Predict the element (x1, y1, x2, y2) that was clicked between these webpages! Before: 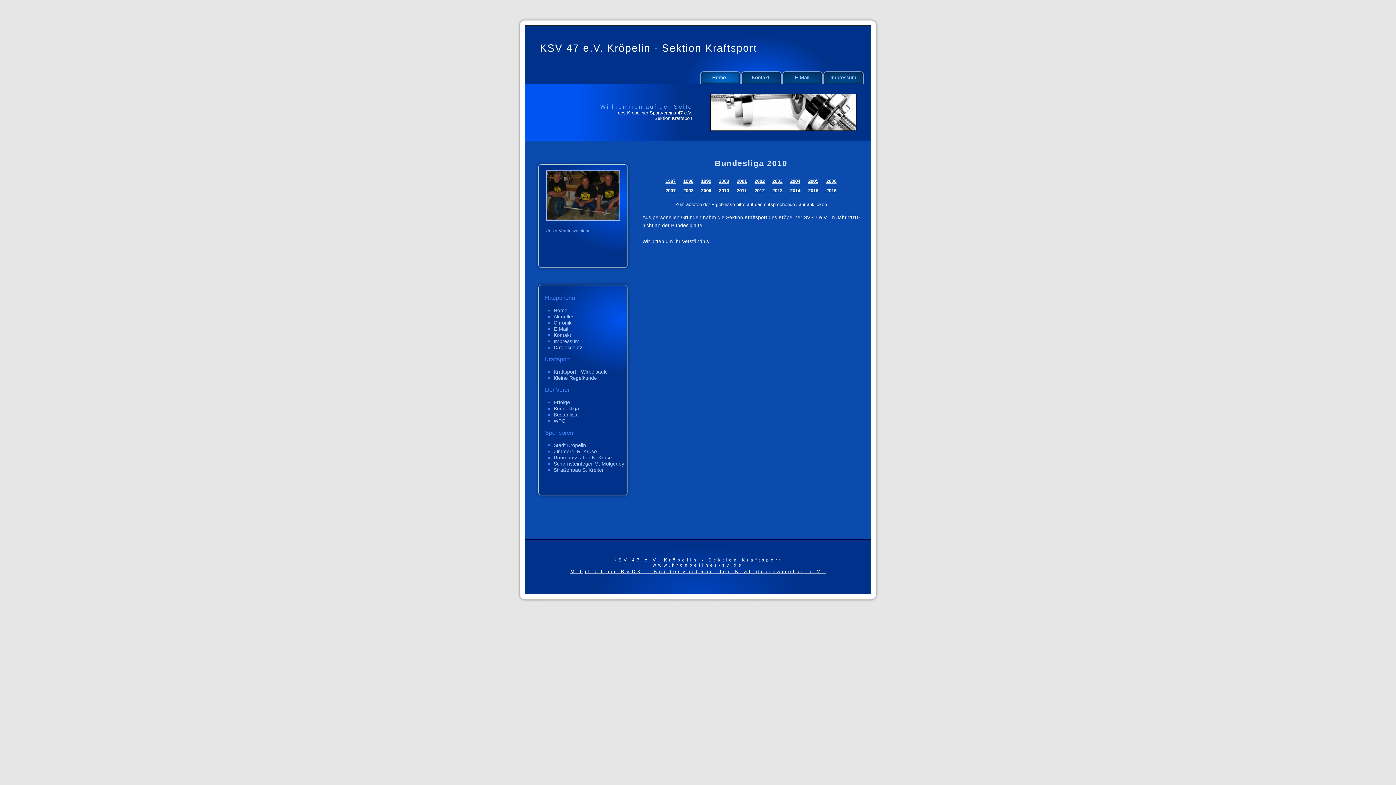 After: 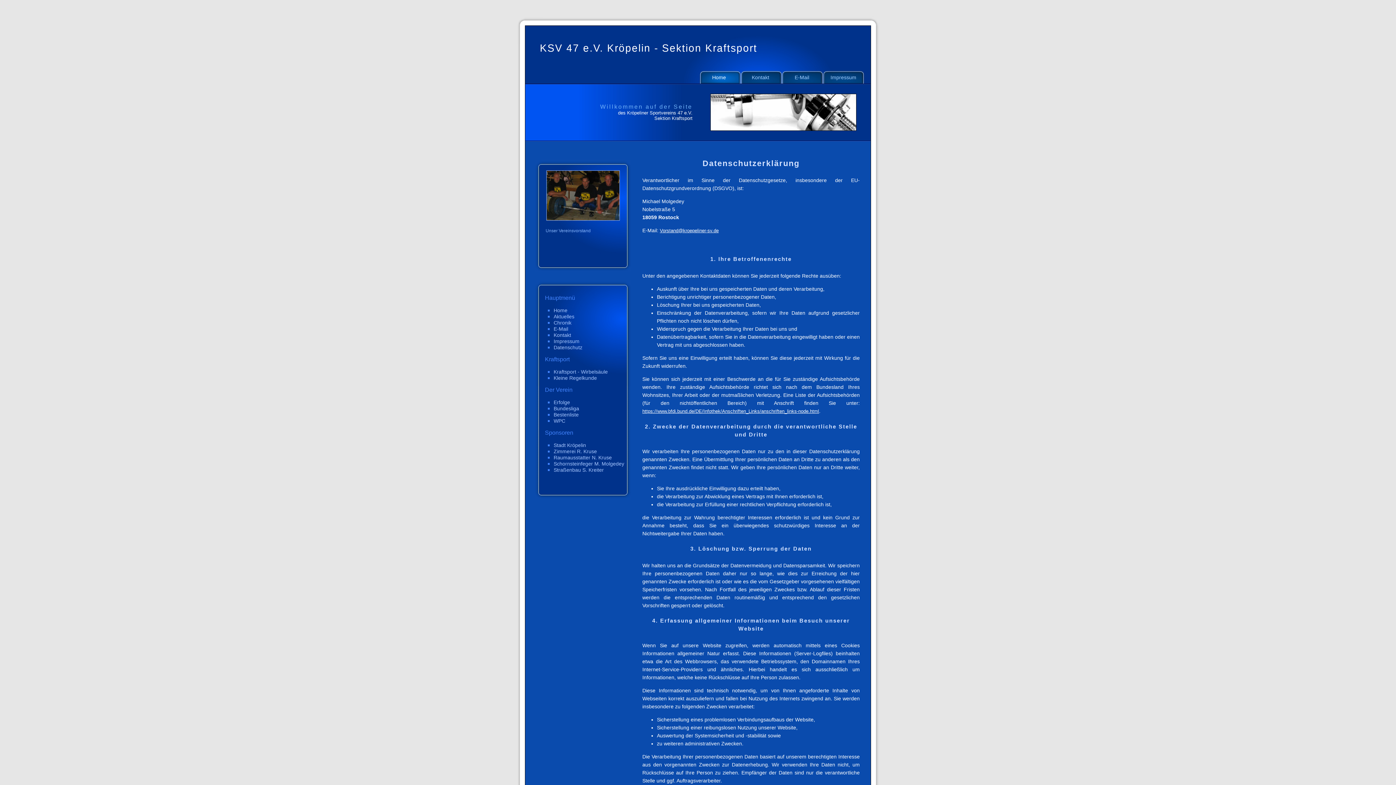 Action: label: Datenschutz bbox: (553, 344, 624, 350)